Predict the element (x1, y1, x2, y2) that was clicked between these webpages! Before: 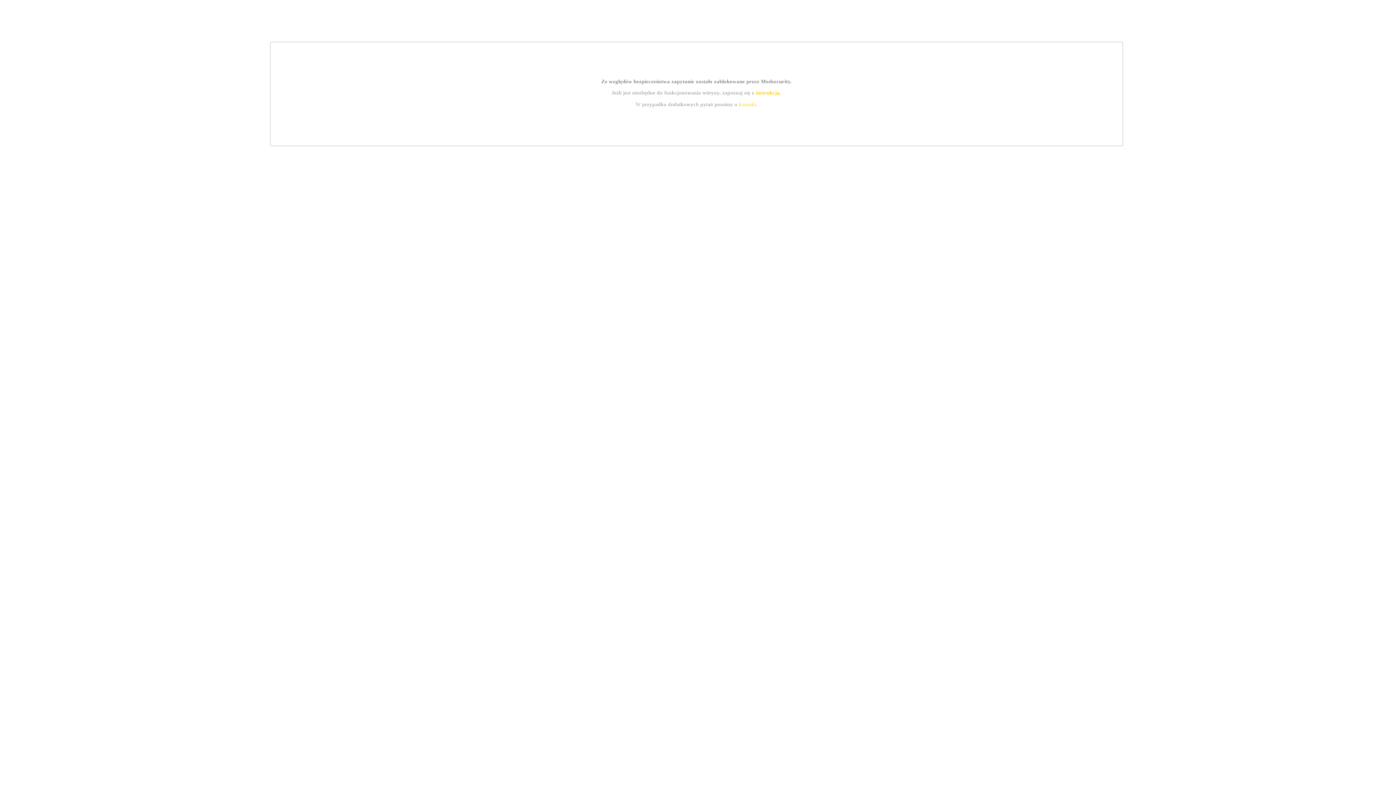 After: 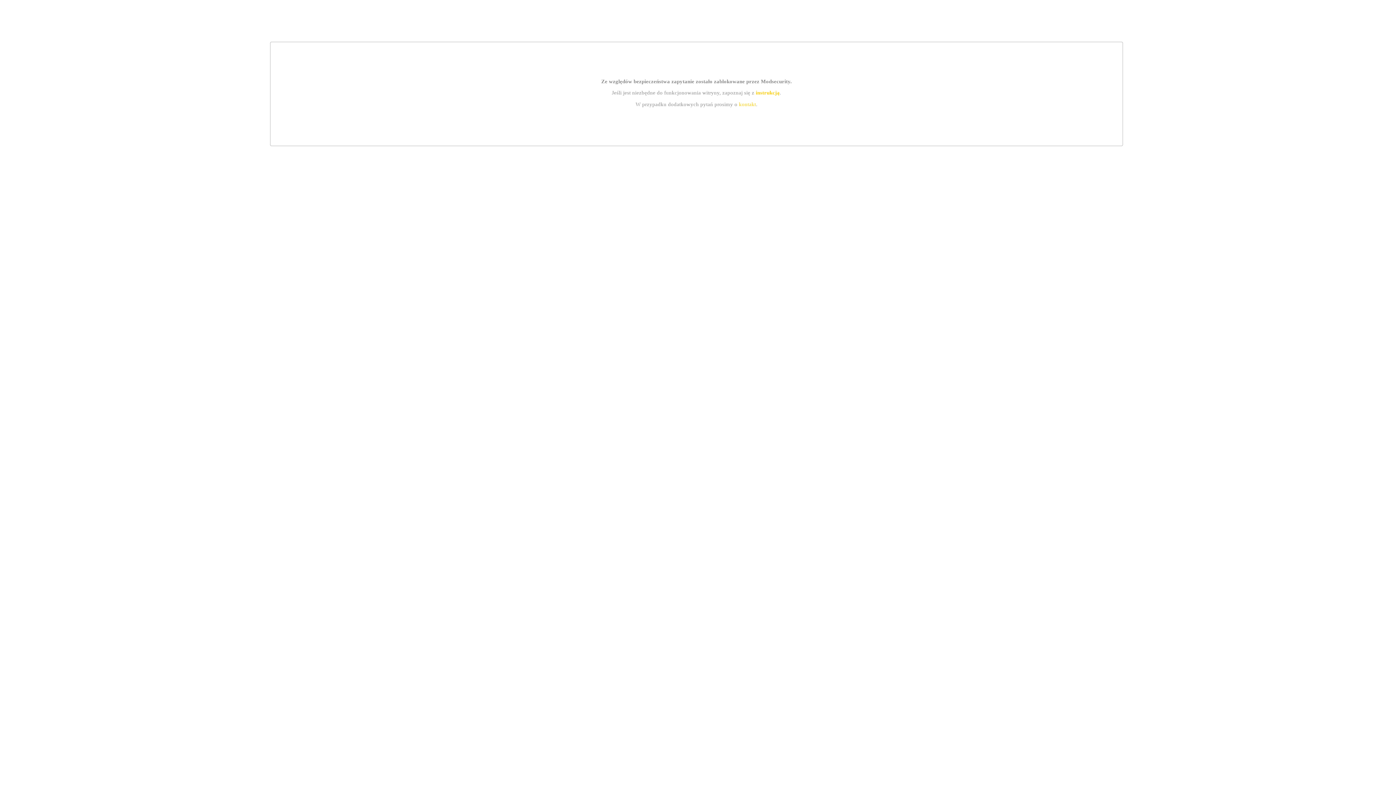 Action: bbox: (755, 89, 779, 95) label: instrukcją